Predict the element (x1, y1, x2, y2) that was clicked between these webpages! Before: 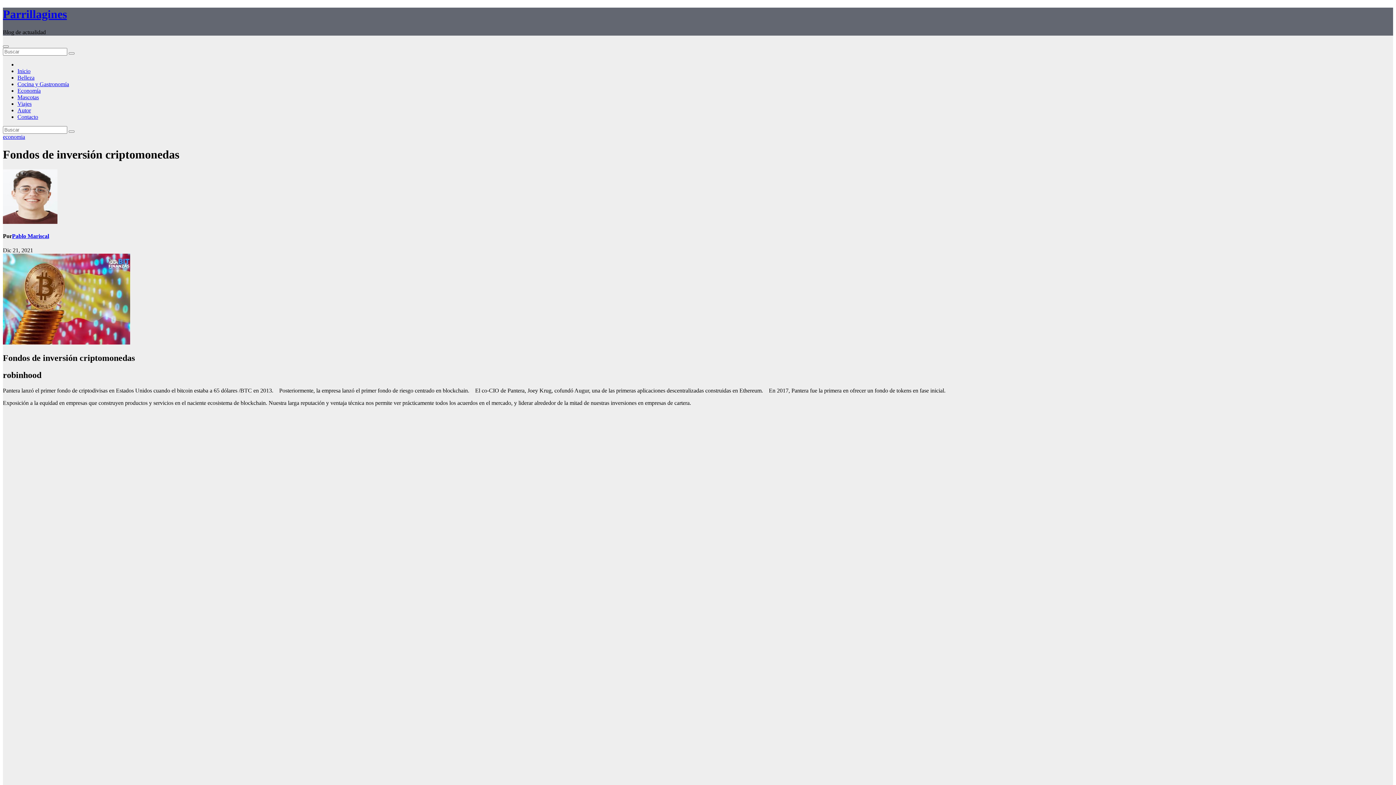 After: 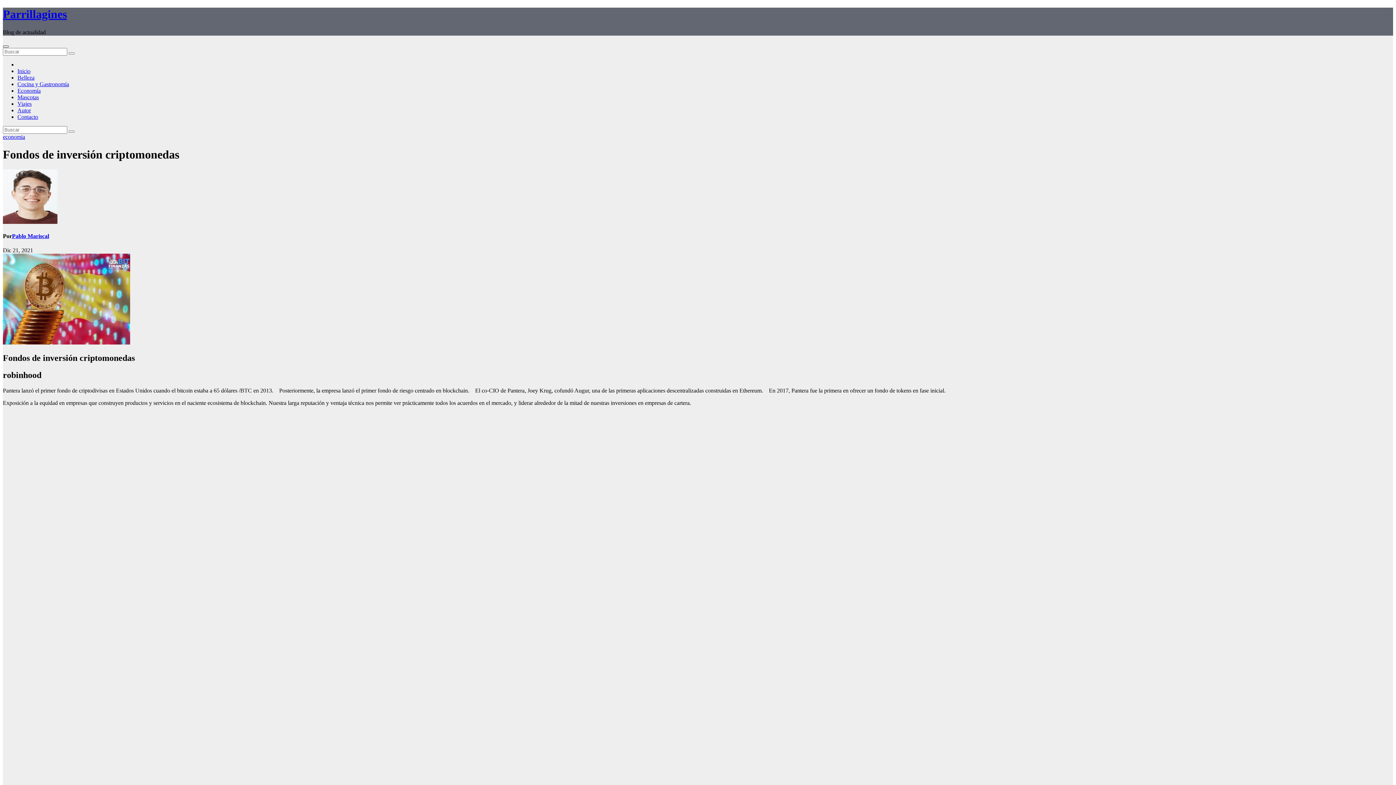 Action: bbox: (2, 45, 8, 47) label: Alternar la navegación